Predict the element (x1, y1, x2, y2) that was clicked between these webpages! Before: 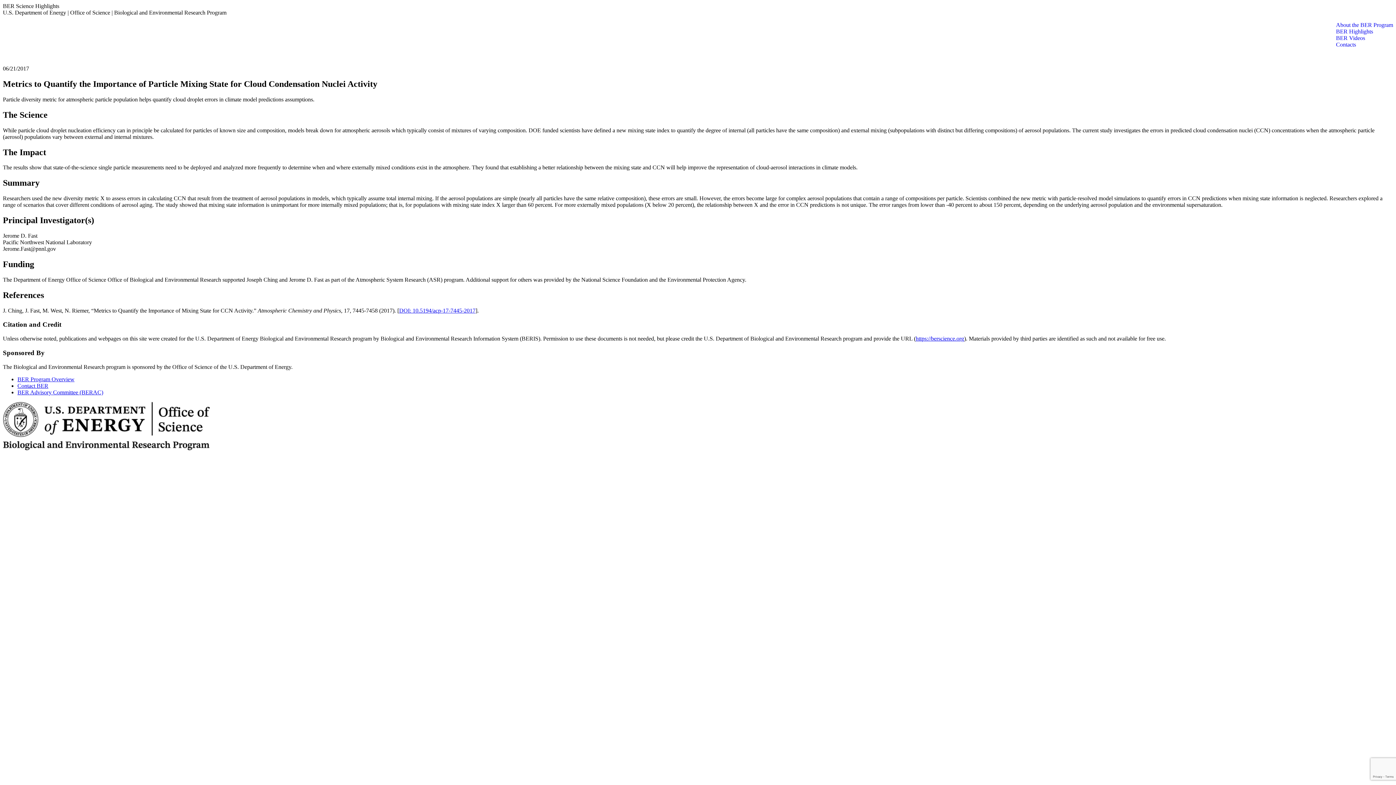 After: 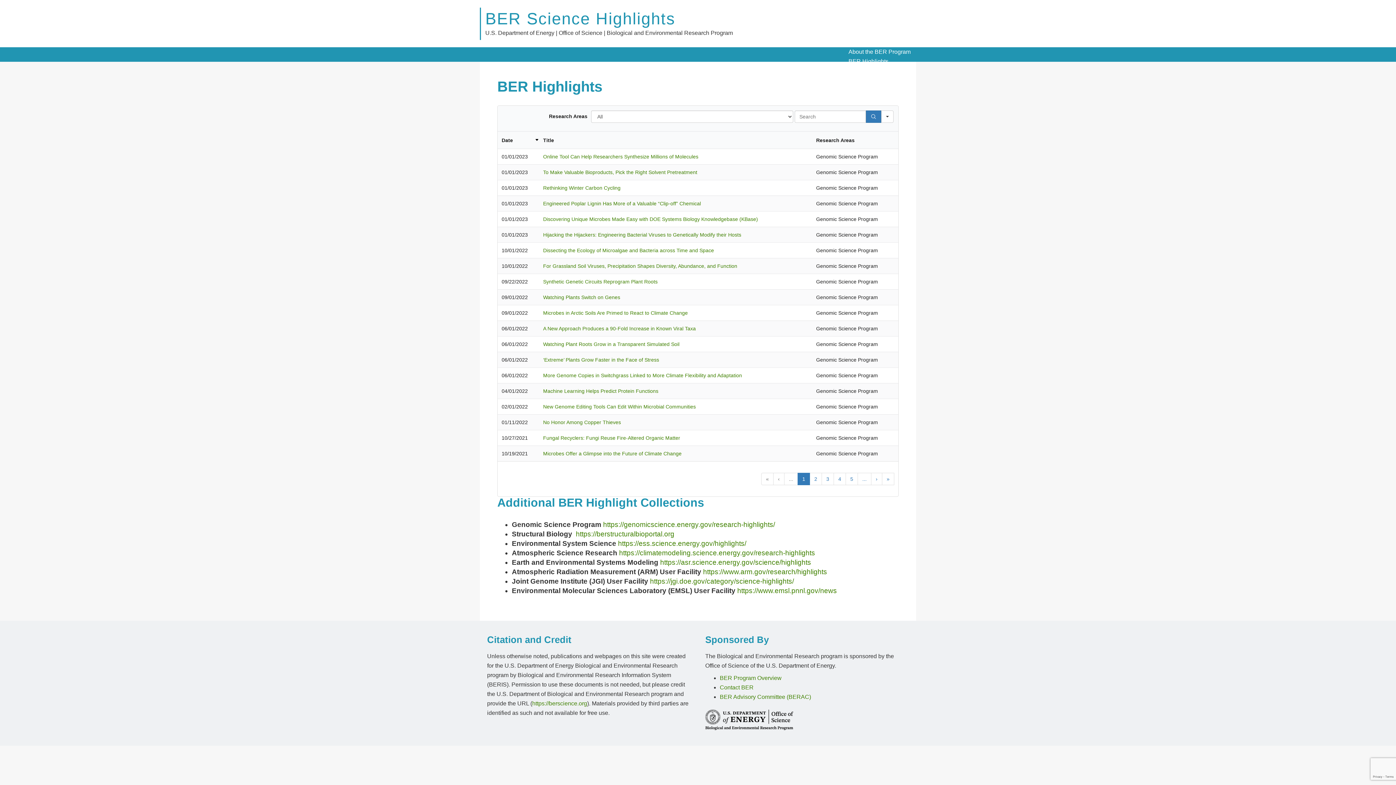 Action: bbox: (1336, 28, 1373, 34) label: BER Highlights